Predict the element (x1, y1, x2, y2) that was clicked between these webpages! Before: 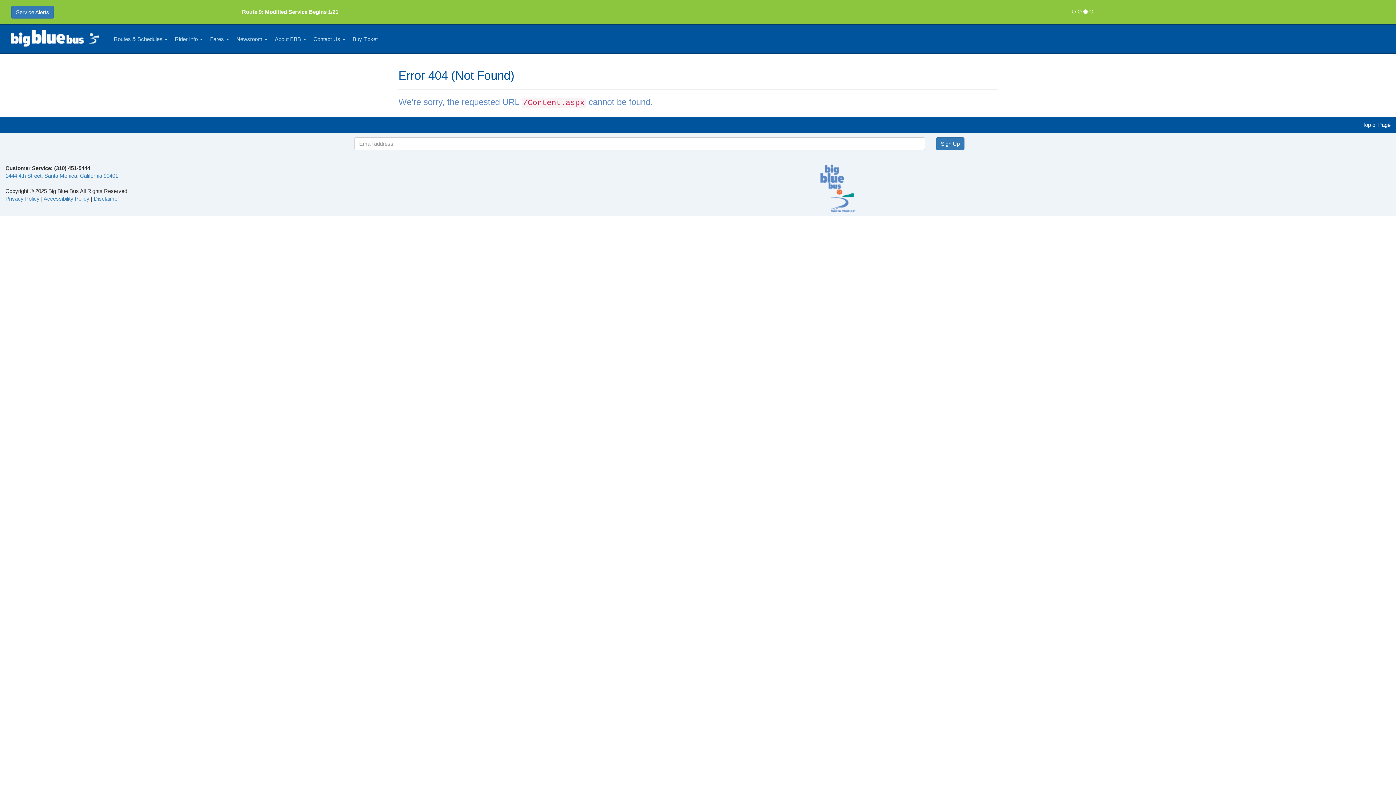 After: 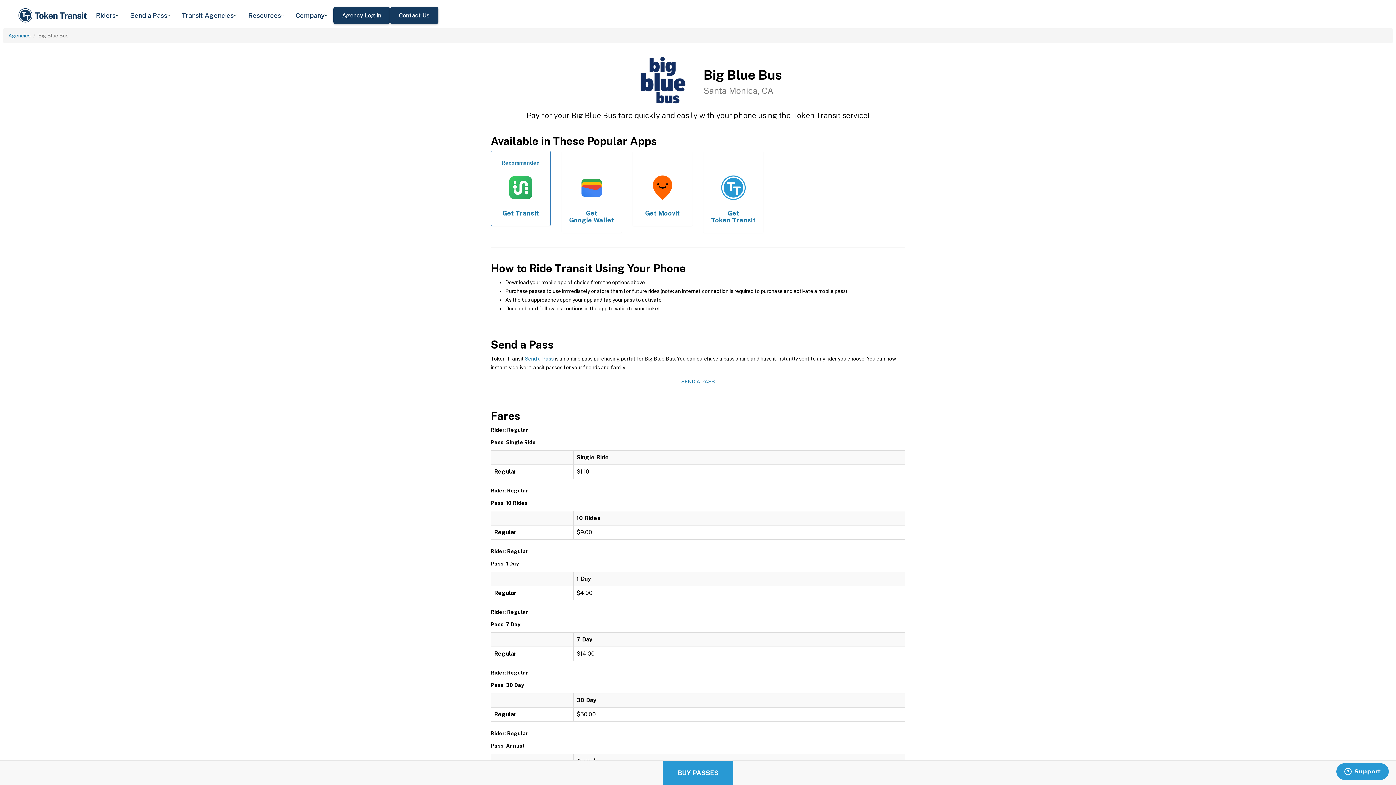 Action: bbox: (349, 24, 381, 53) label: Buy Ticket